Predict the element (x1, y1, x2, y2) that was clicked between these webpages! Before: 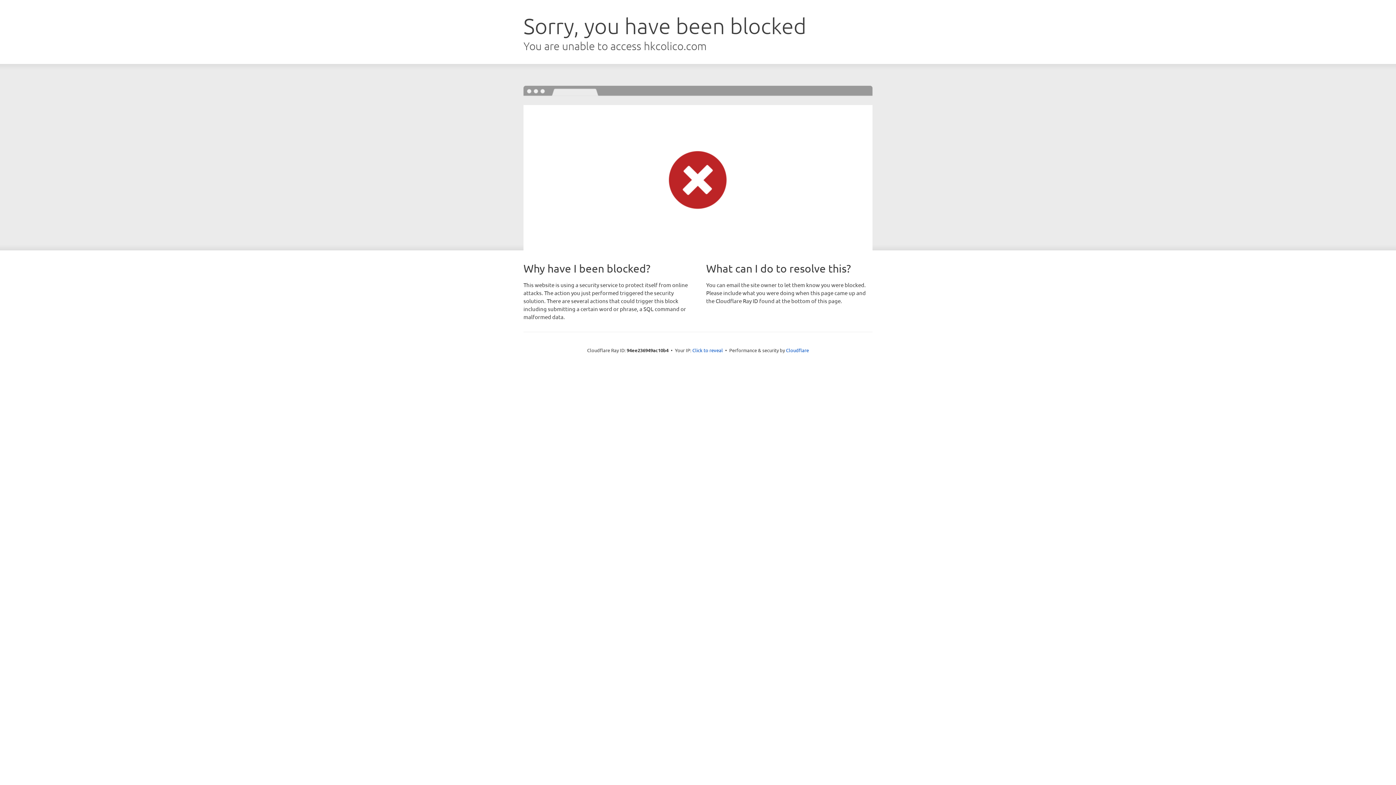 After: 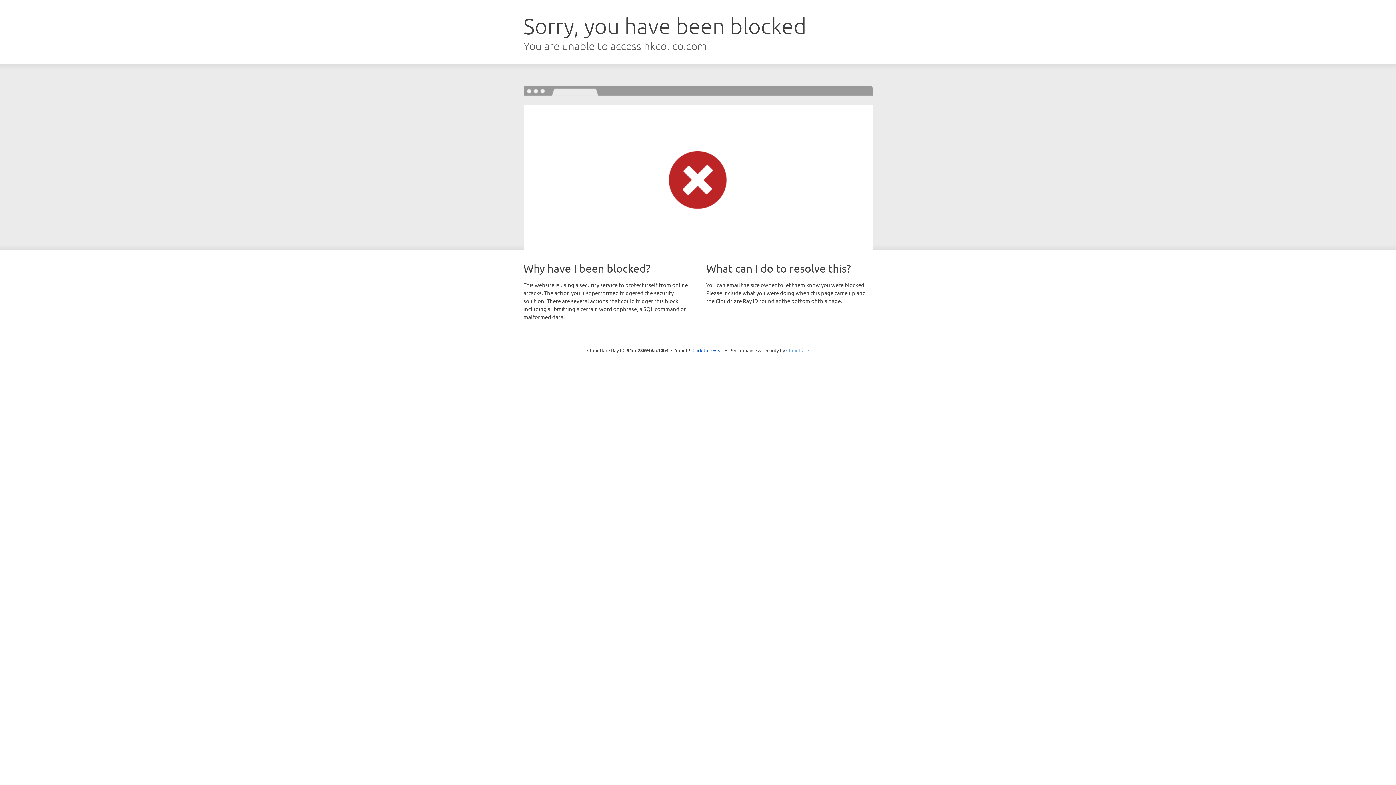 Action: bbox: (786, 347, 809, 353) label: Cloudflare